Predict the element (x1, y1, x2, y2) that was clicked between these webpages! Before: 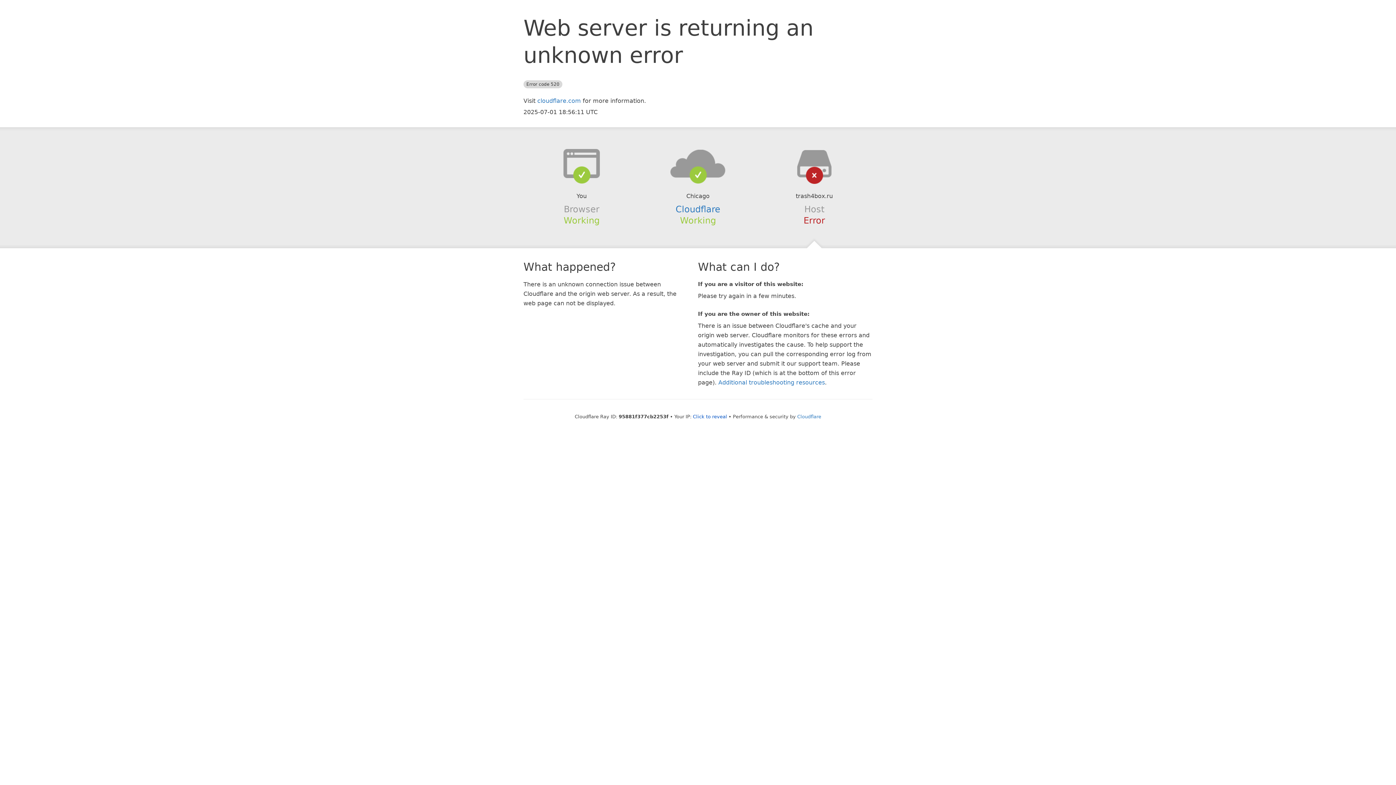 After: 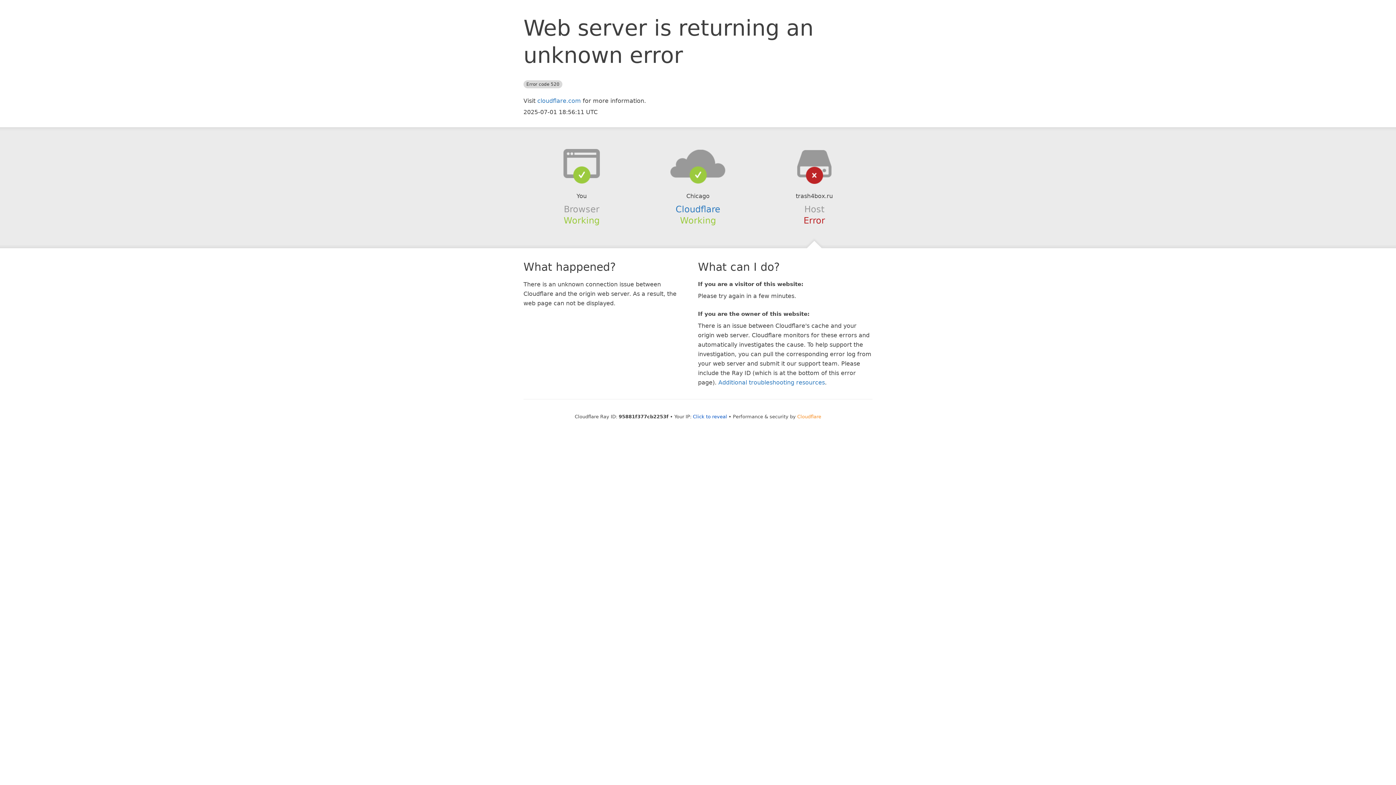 Action: label: Cloudflare bbox: (797, 414, 821, 419)